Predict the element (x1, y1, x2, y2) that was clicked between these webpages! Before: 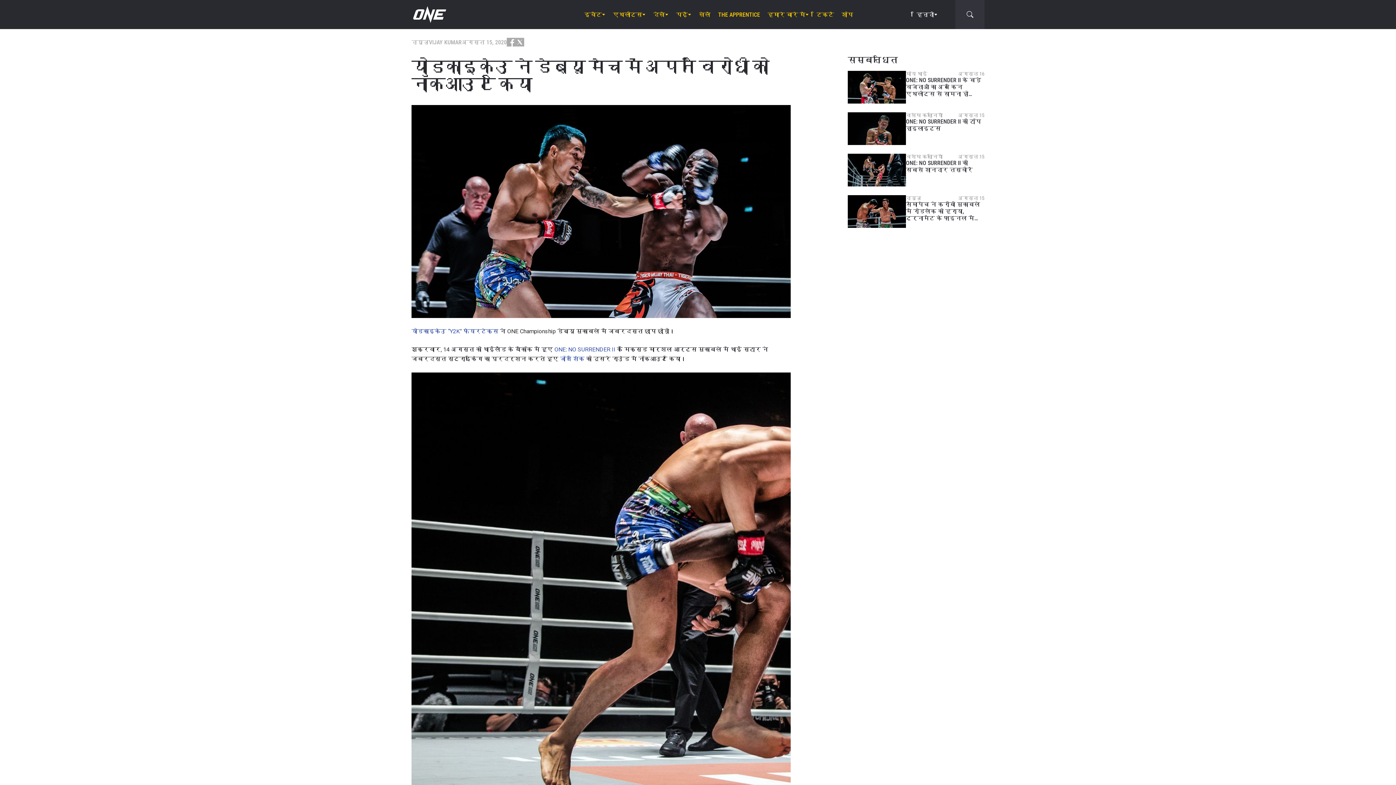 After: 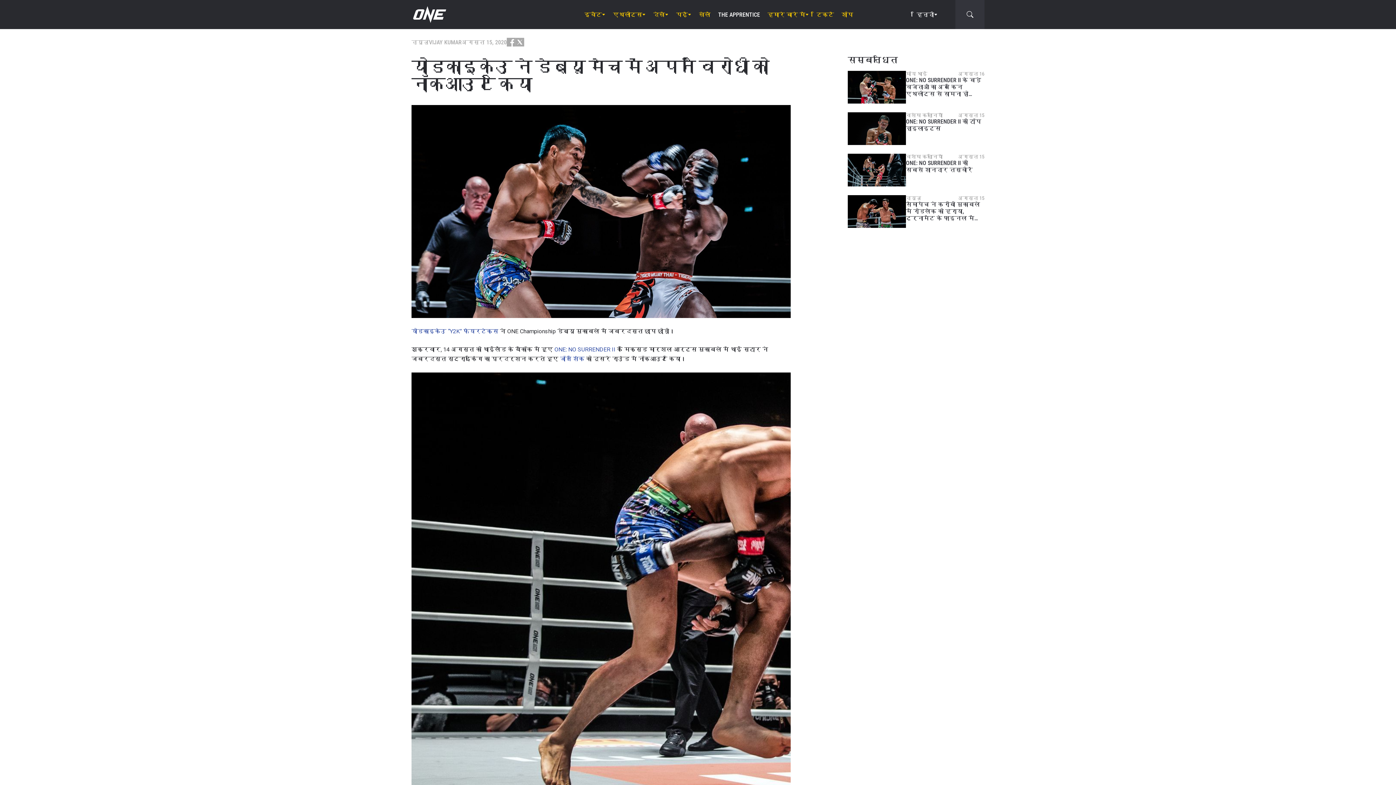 Action: label: THE APPRENTICE bbox: (718, 0, 760, 29)